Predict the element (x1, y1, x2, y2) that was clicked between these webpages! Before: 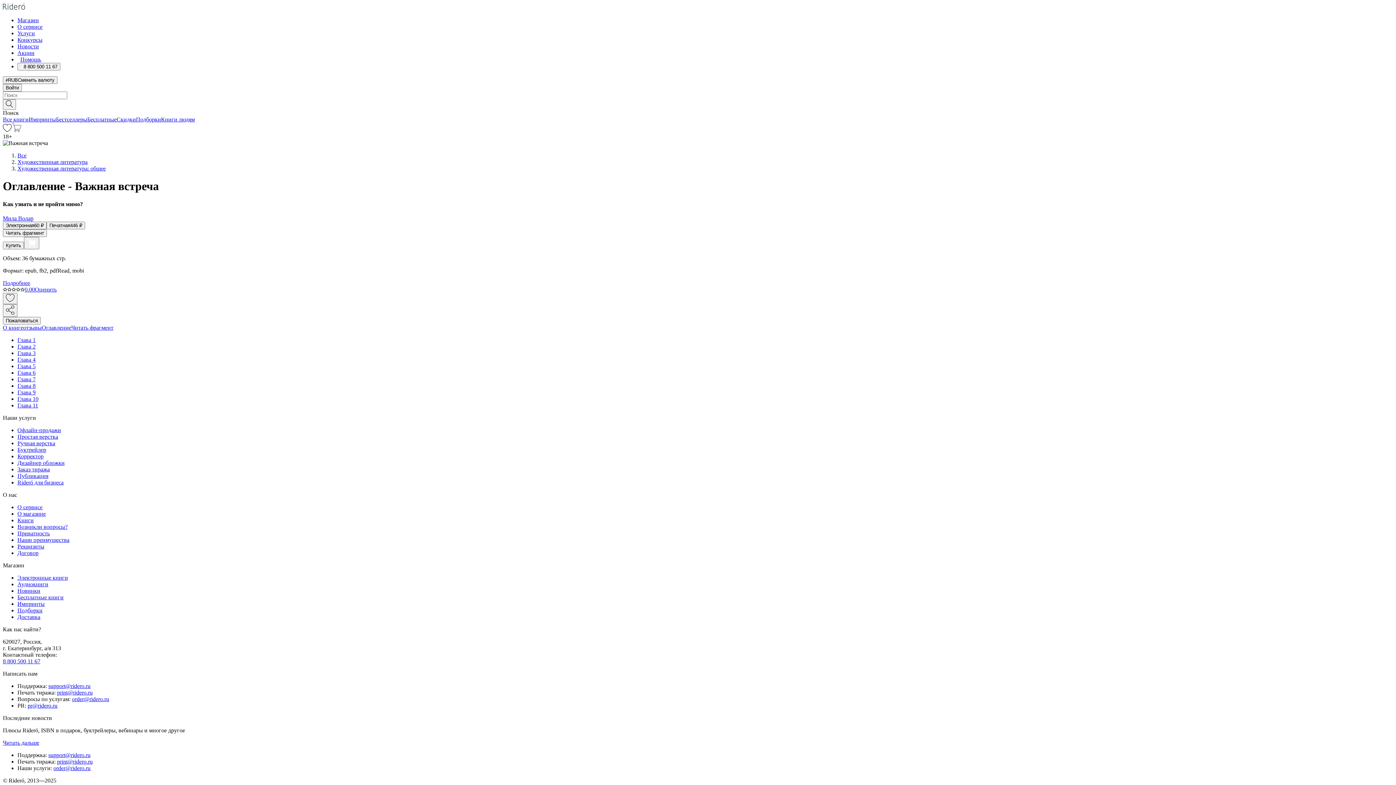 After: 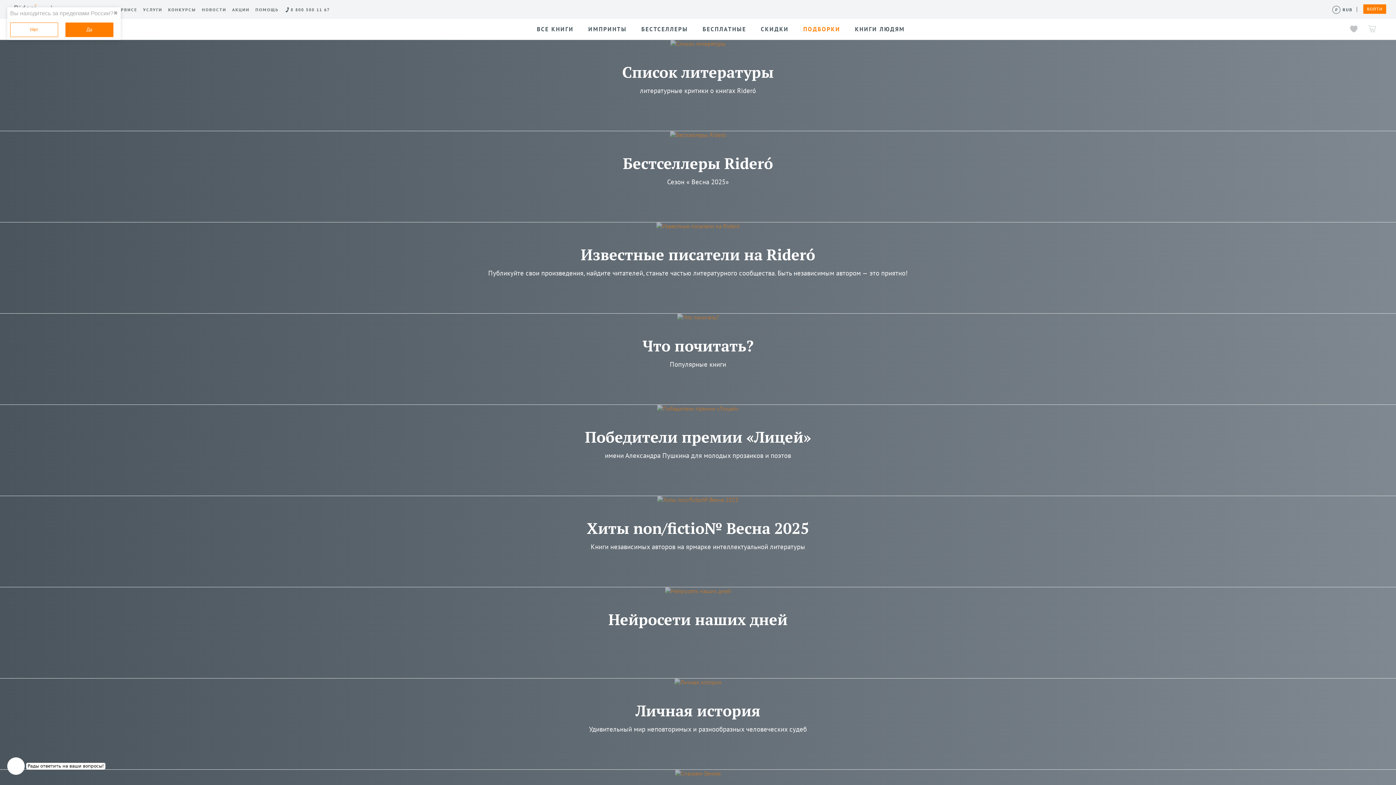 Action: bbox: (136, 116, 161, 122) label: Подборки